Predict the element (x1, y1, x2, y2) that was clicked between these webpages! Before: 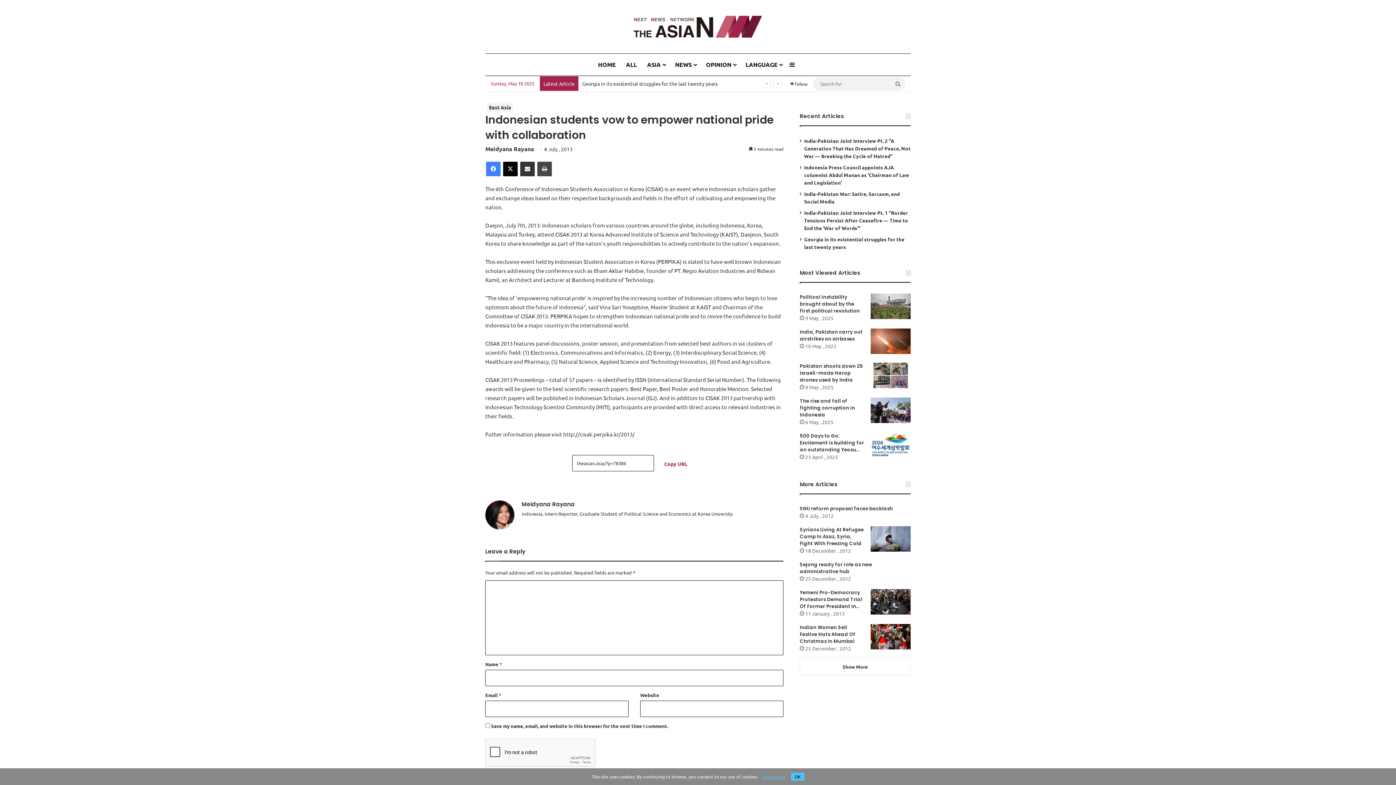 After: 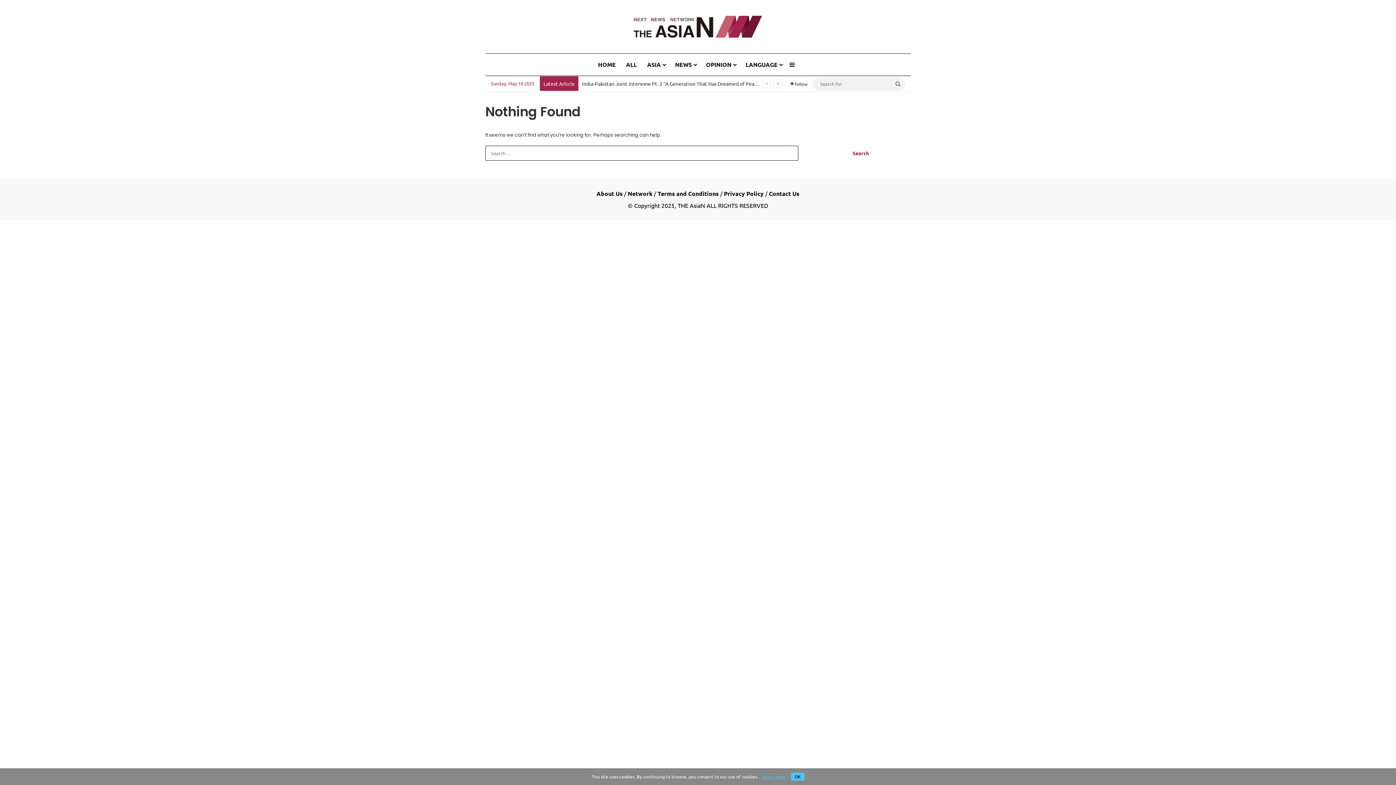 Action: label: Meidyana Rayana bbox: (521, 500, 574, 508)